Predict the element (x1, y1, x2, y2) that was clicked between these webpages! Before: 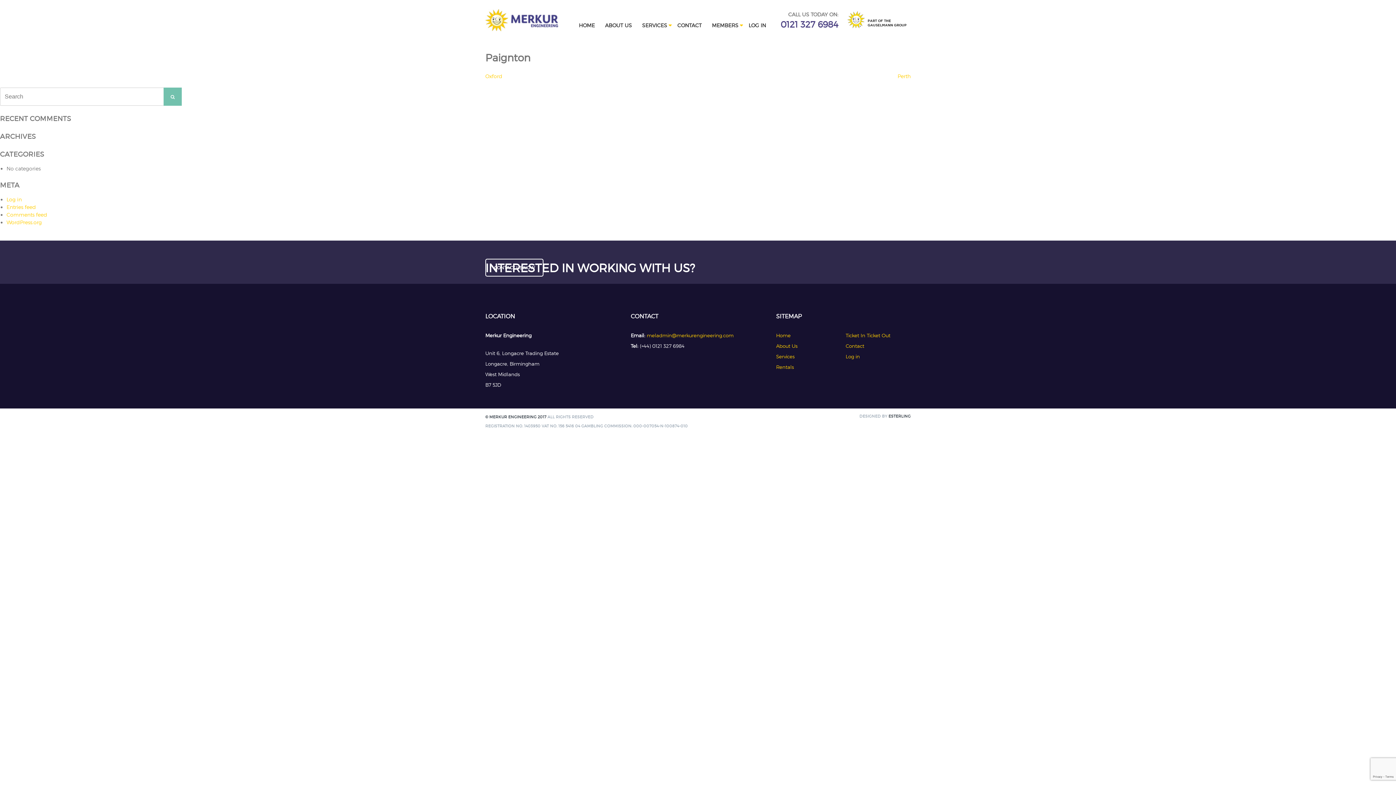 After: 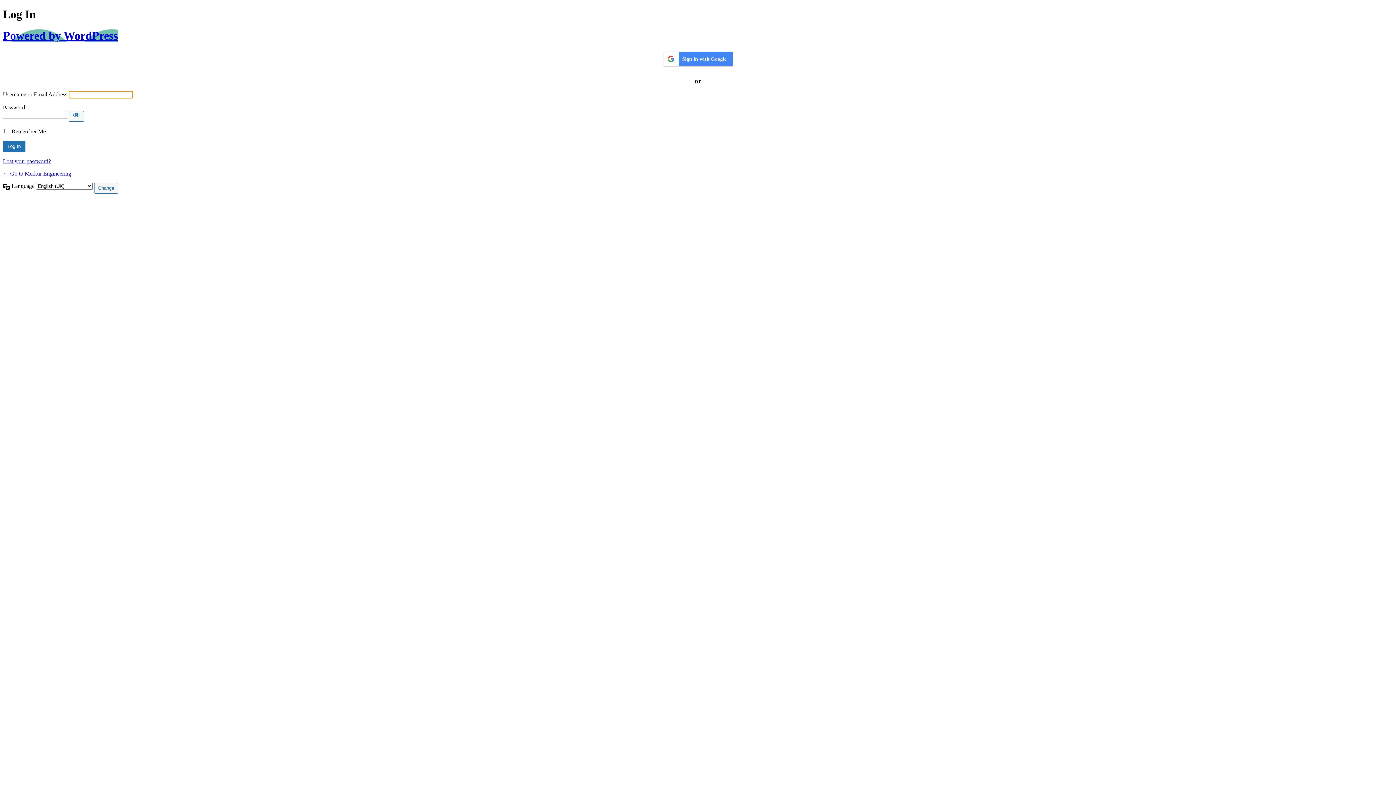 Action: bbox: (6, 196, 21, 202) label: Log in